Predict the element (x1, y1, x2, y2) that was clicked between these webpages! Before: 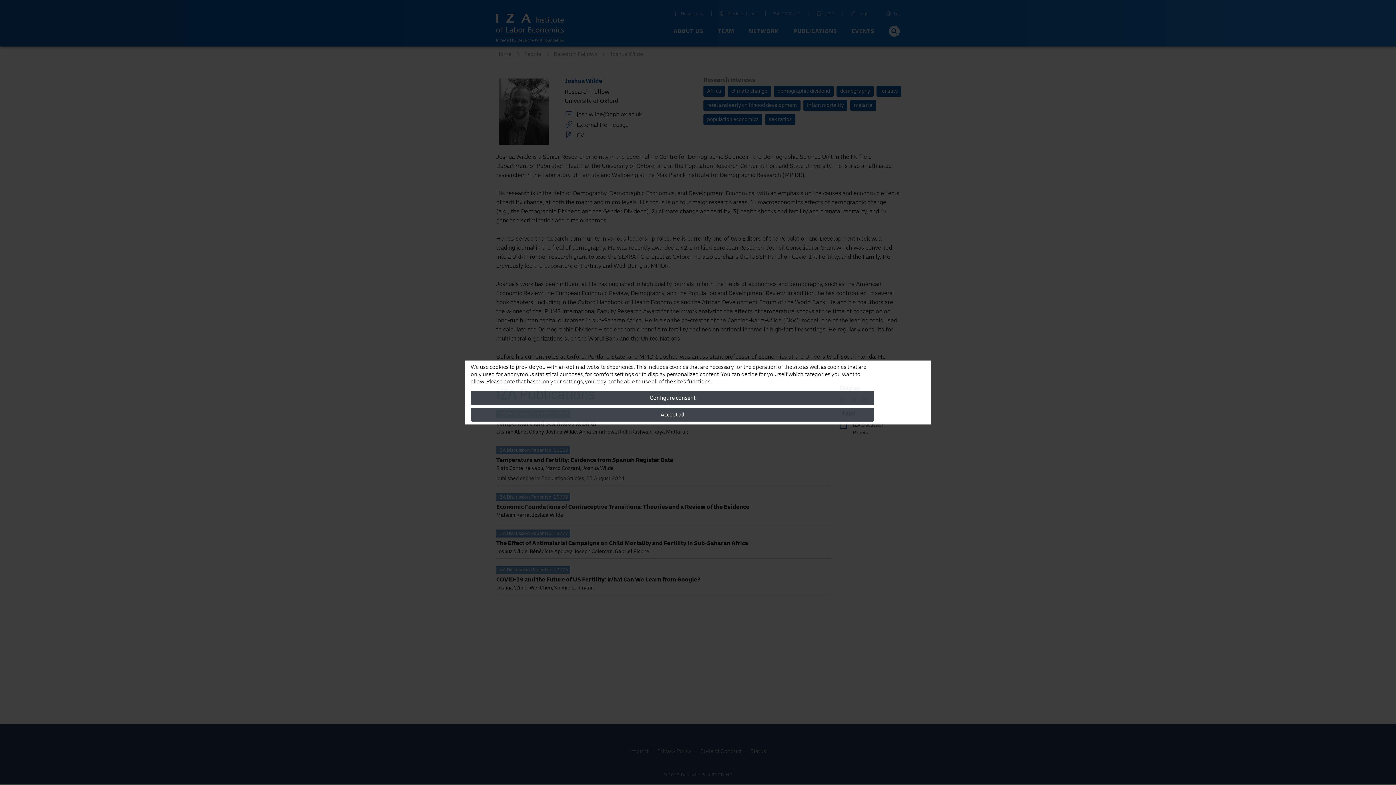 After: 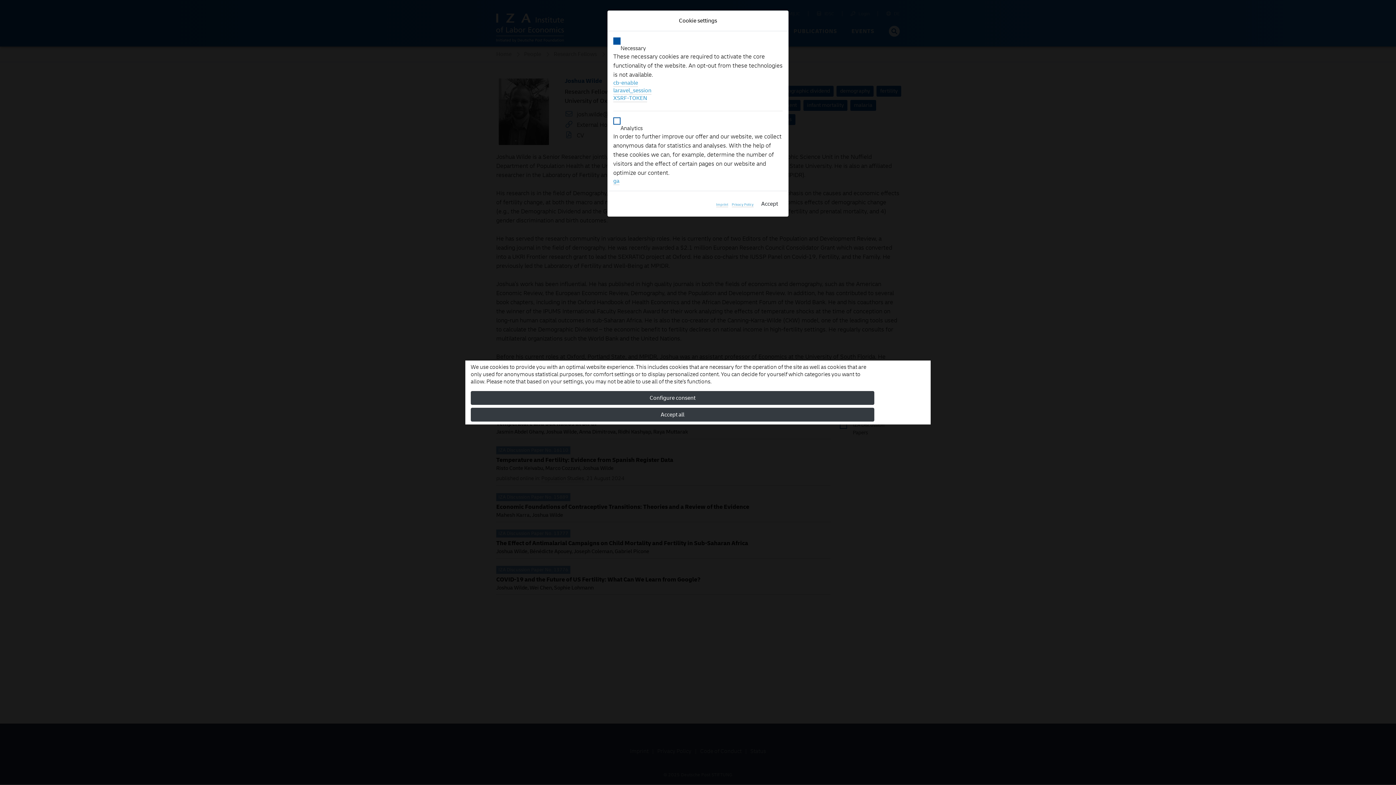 Action: label: Configure consent bbox: (470, 391, 874, 405)